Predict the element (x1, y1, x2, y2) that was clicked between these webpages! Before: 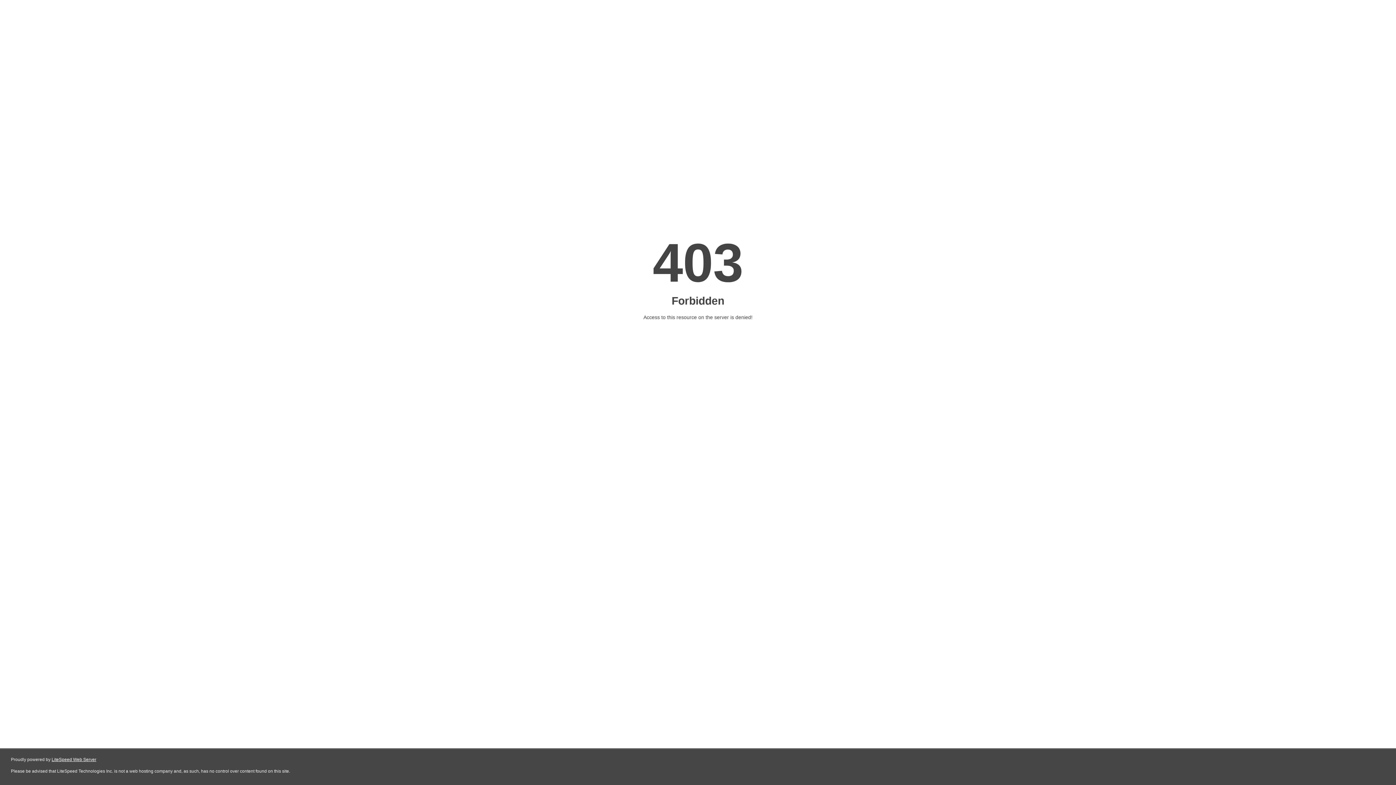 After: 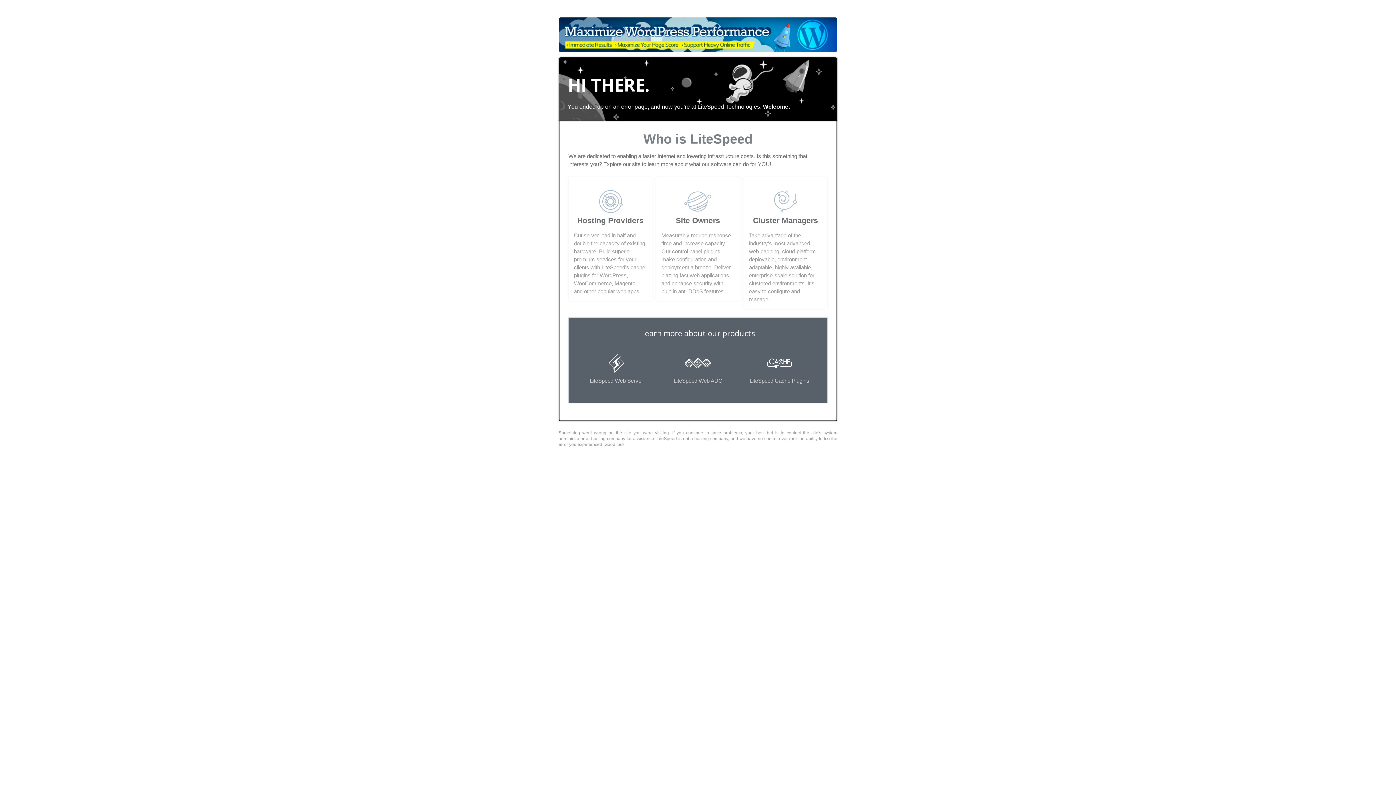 Action: bbox: (51, 757, 96, 762) label: LiteSpeed Web Server